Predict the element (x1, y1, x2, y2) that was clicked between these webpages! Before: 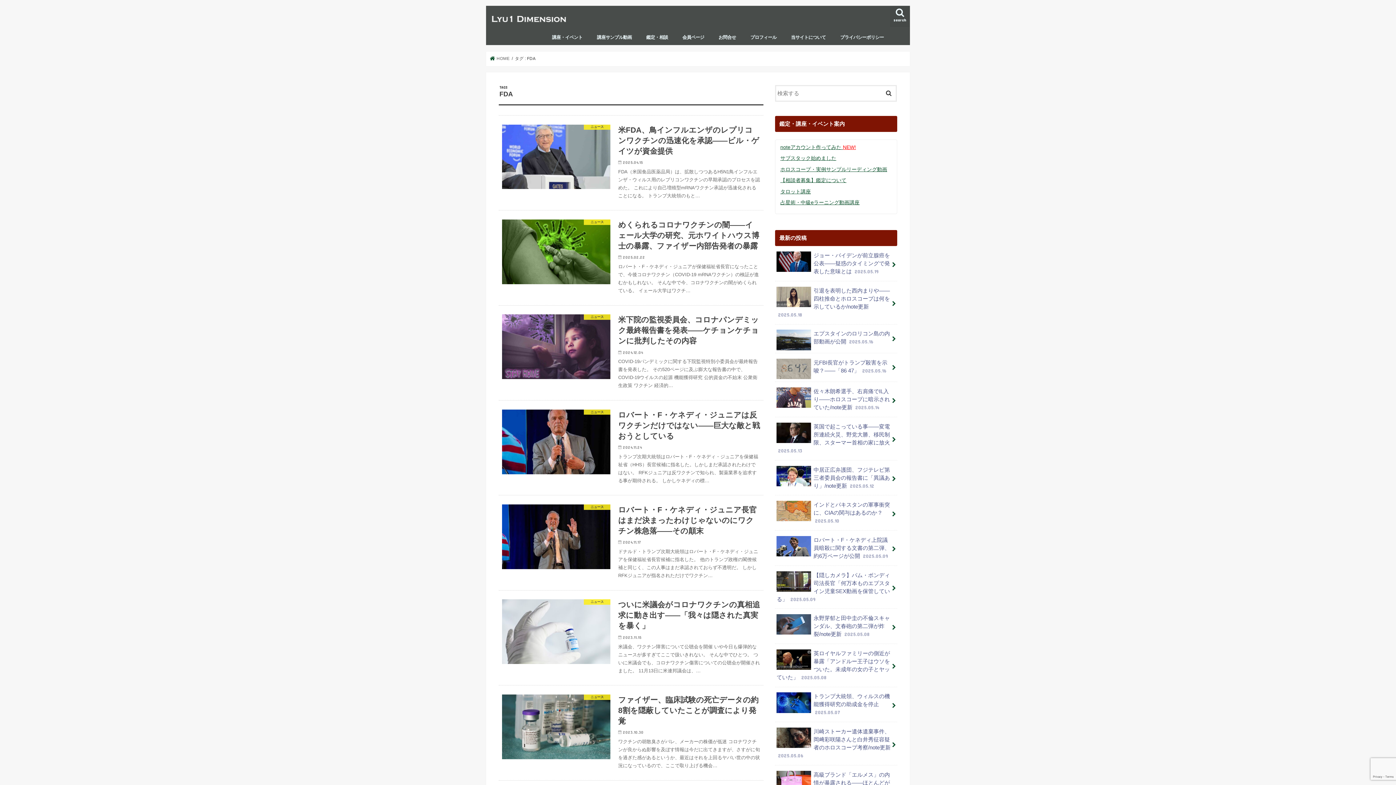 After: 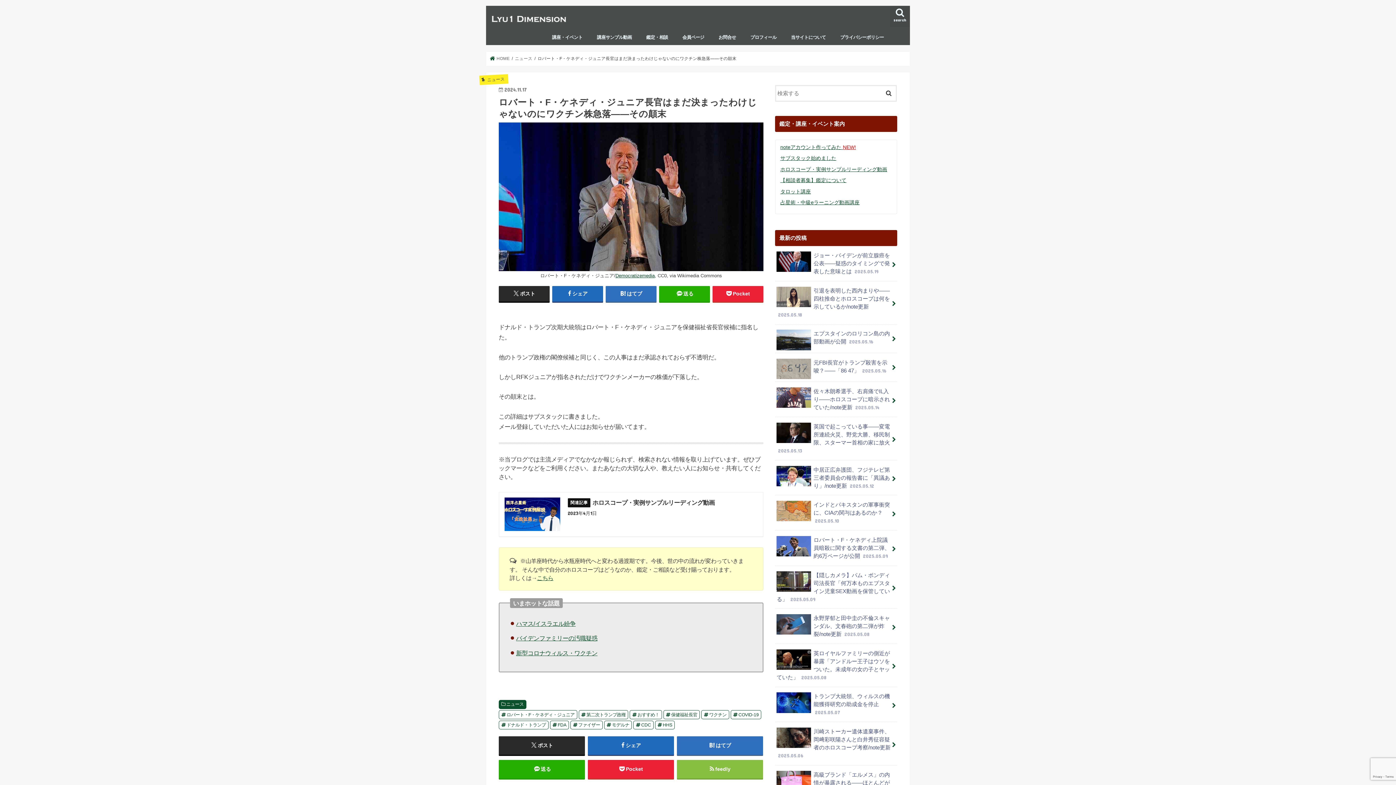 Action: label: ニュース
ロバート・F・ケネディ・ジュニア長官はまだ決まったわけじゃないのにワクチン株急落――その顛末

2024.11.17

ドナルド・トランプ次期大統領はロバート・F・ケネディ・ジュニアを保健福祉省長官候補に指名した。 他のトランプ政権の閣僚候補と同じく、この人事はまだ承認されておらず不透明だ。 しかしRFKジュニアが指名されただけでワクチン… bbox: (498, 495, 763, 590)